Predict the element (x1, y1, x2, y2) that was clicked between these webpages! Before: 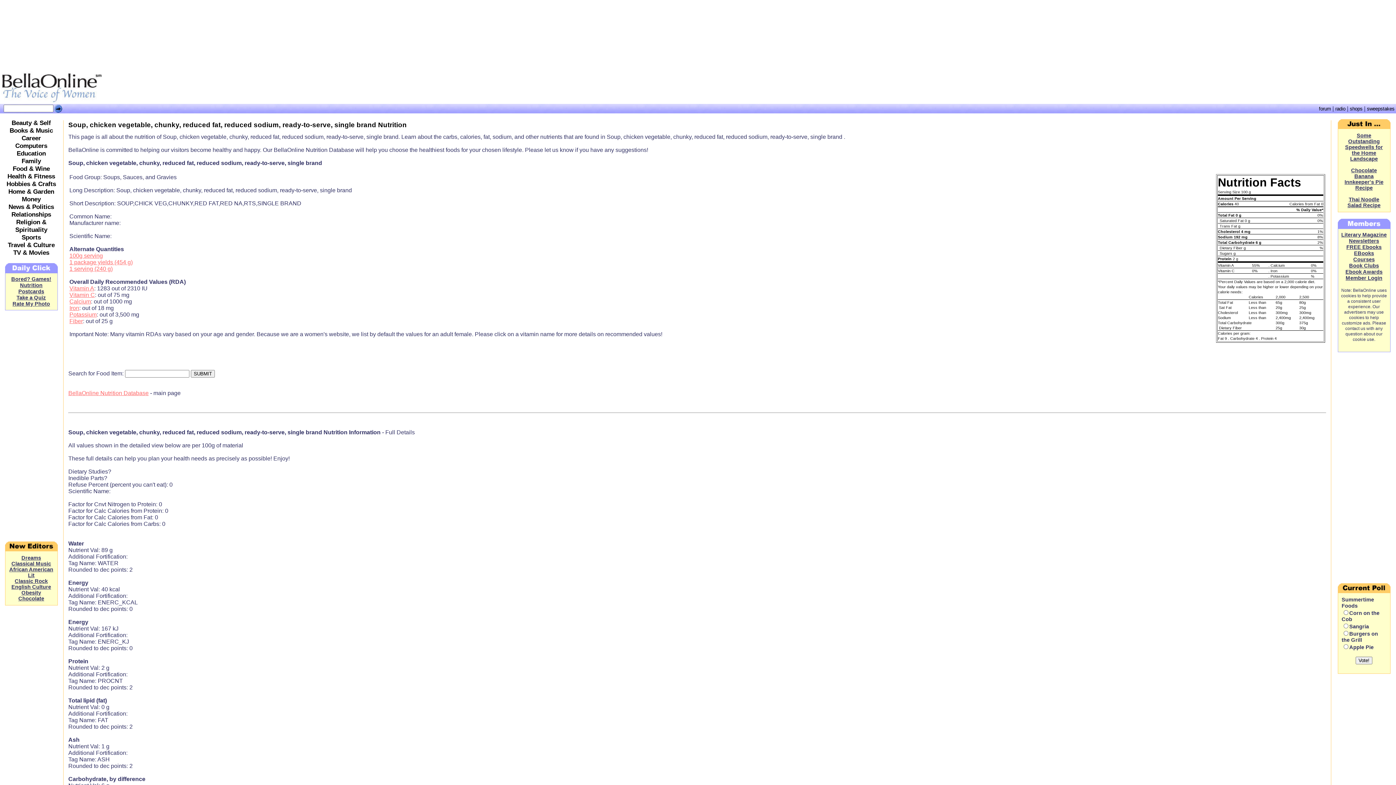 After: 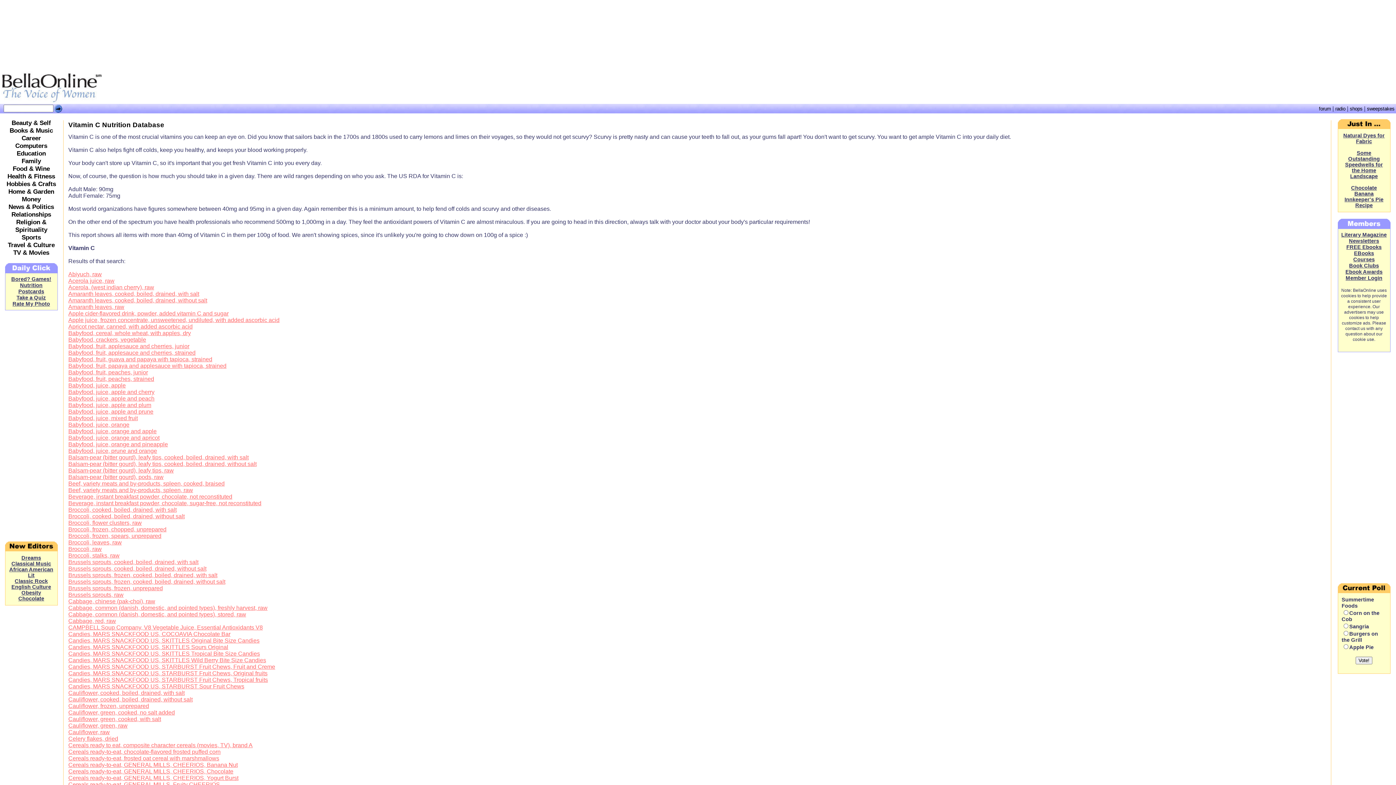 Action: label: Vitamin C bbox: (69, 291, 94, 298)